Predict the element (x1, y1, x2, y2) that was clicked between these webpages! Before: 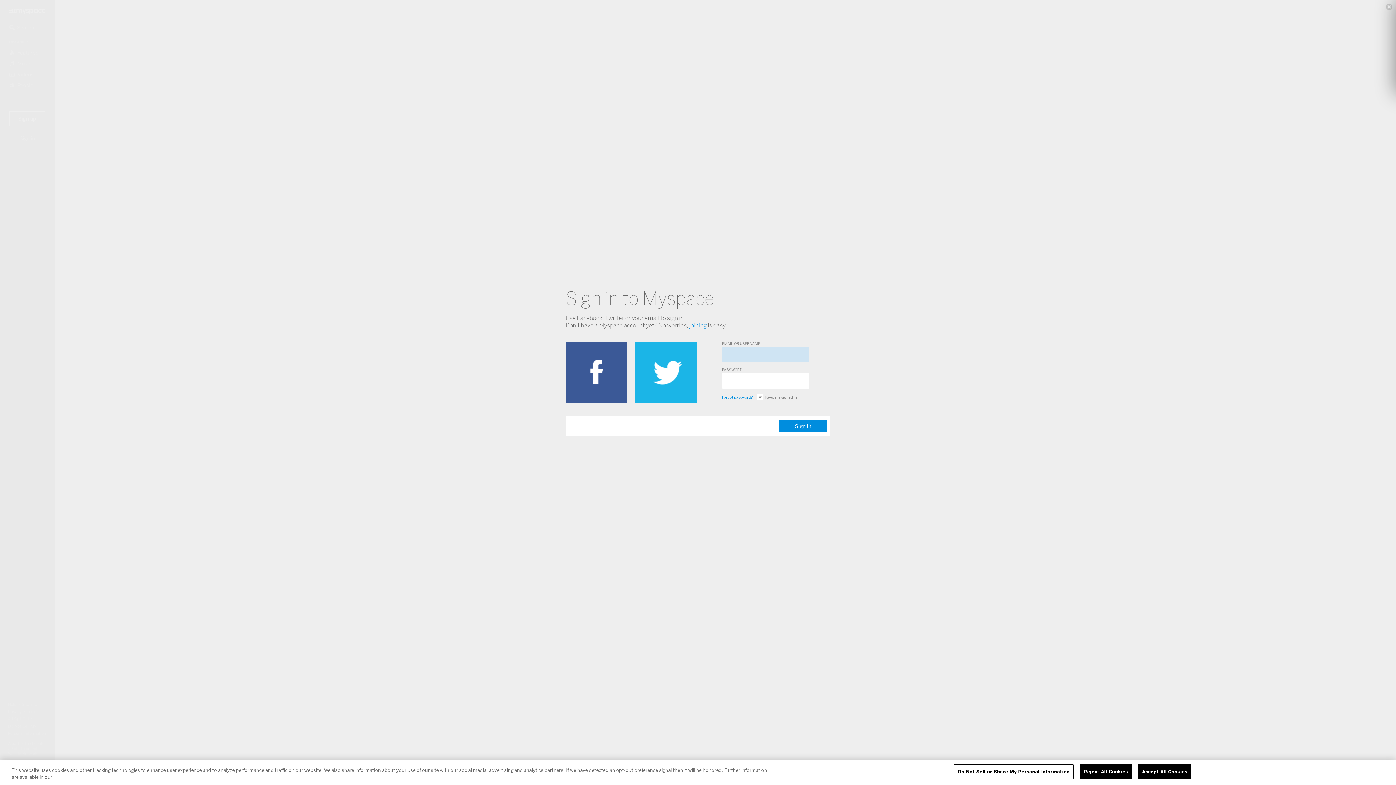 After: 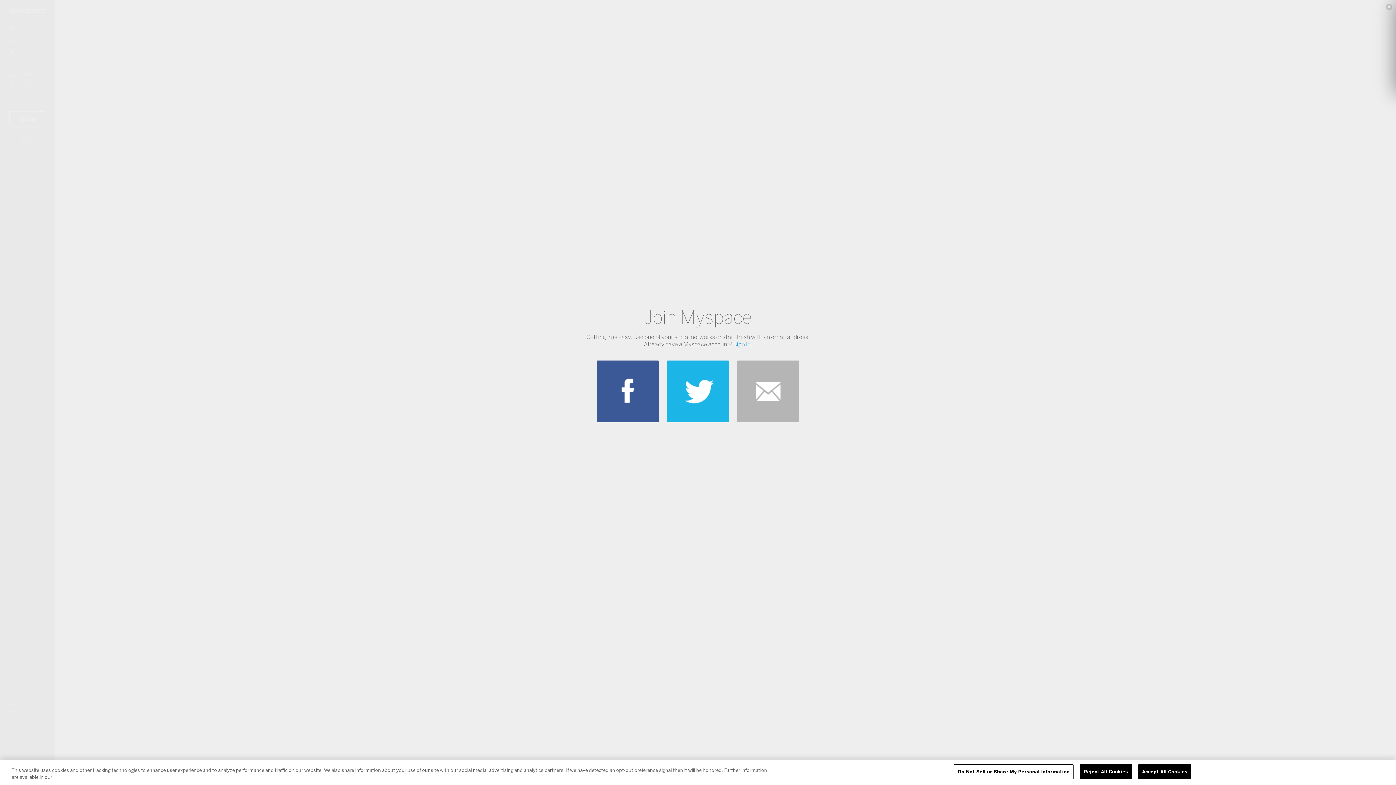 Action: label: joining bbox: (689, 321, 706, 329)